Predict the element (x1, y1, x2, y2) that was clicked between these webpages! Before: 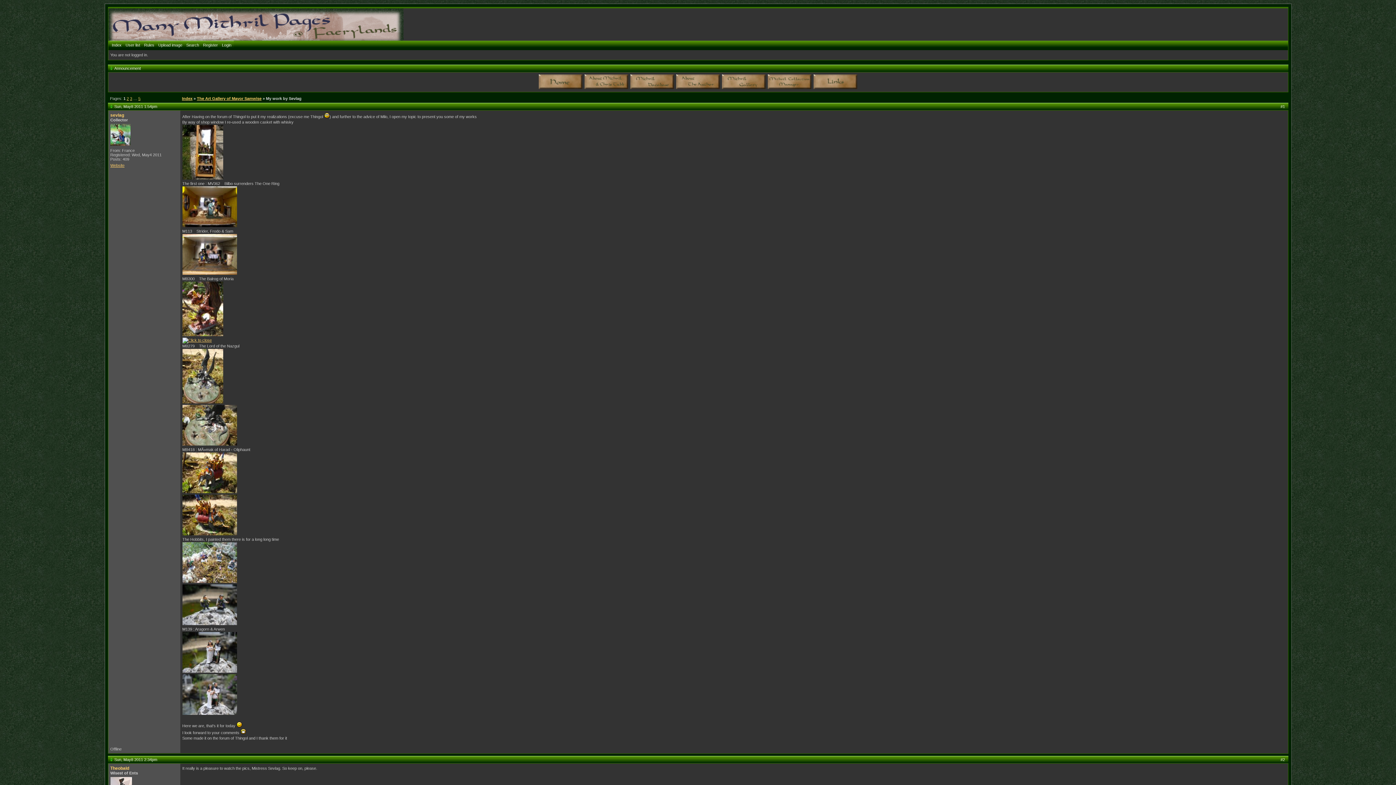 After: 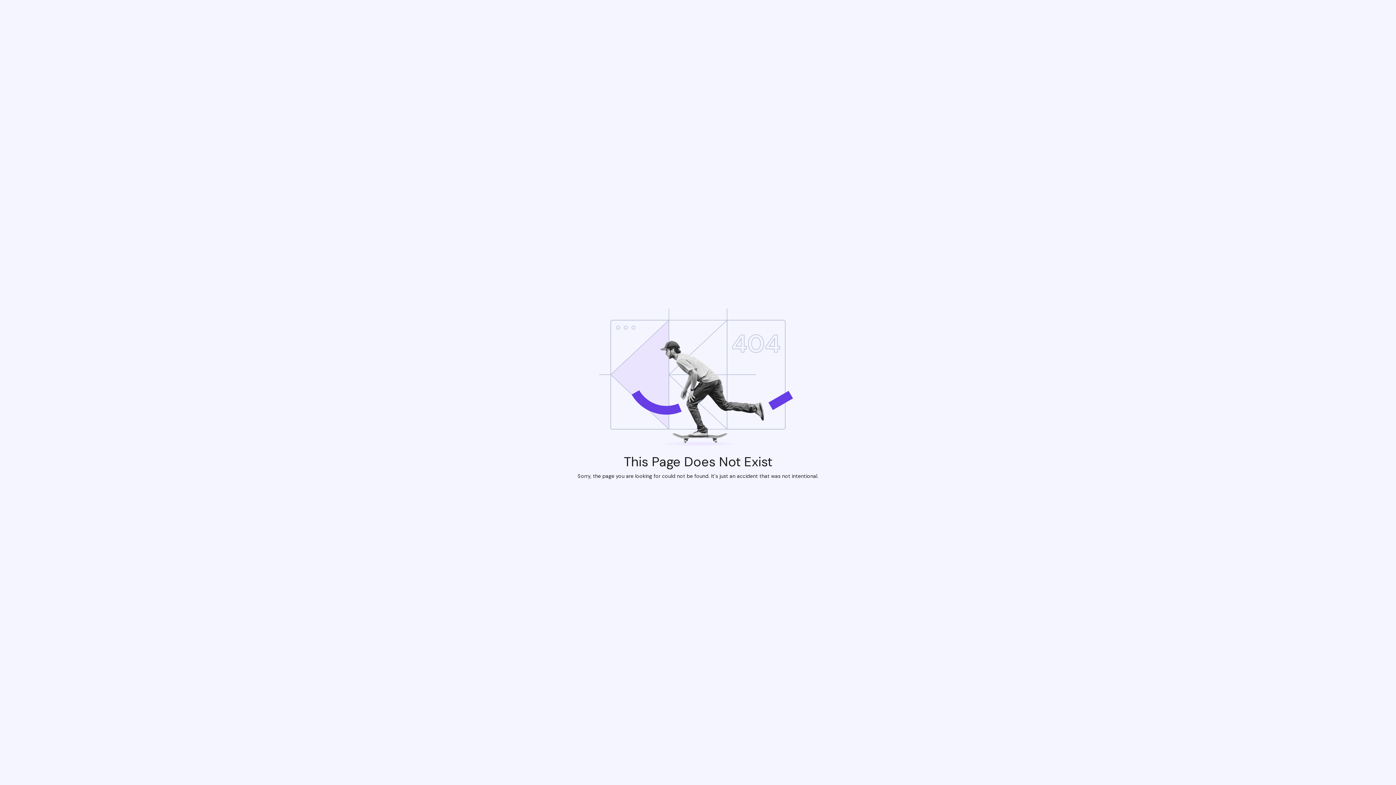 Action: bbox: (630, 85, 674, 89)